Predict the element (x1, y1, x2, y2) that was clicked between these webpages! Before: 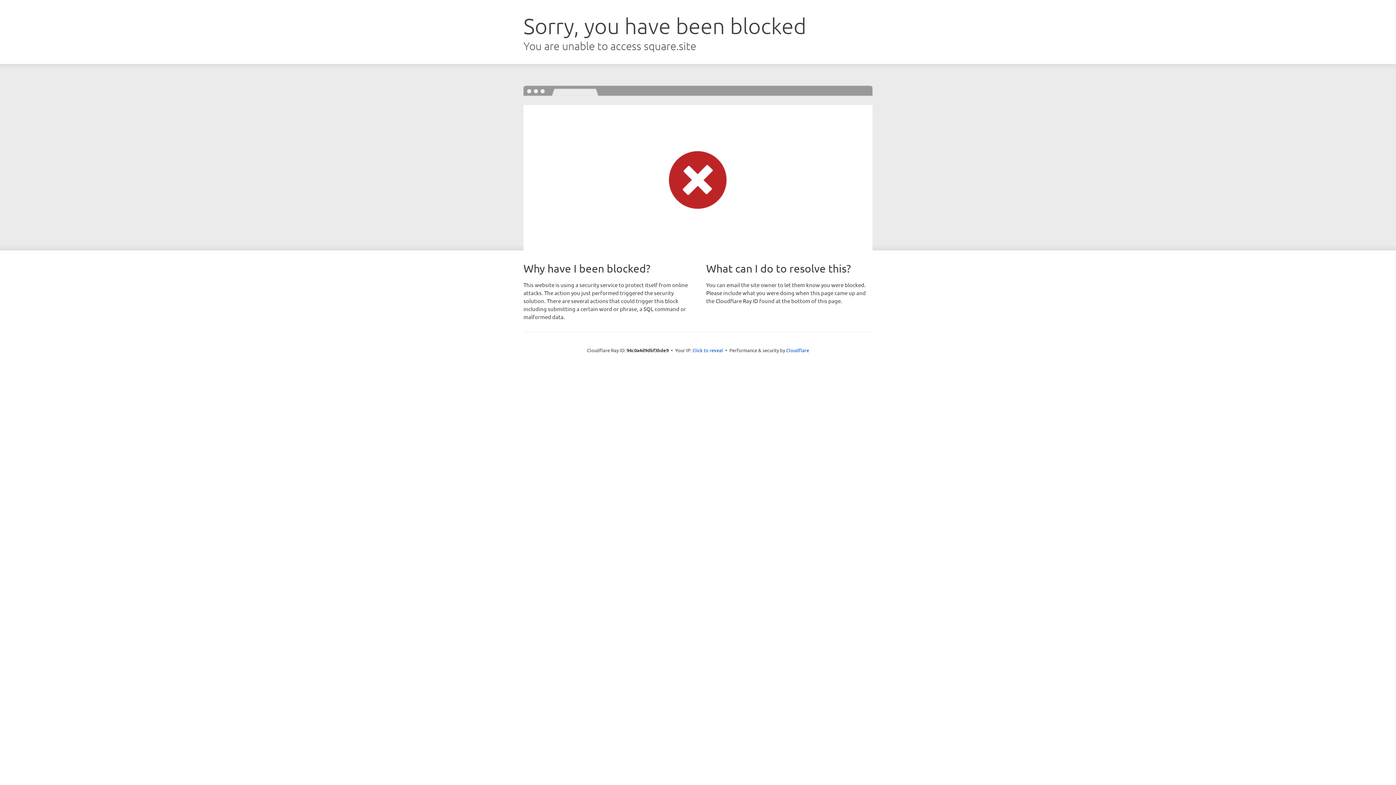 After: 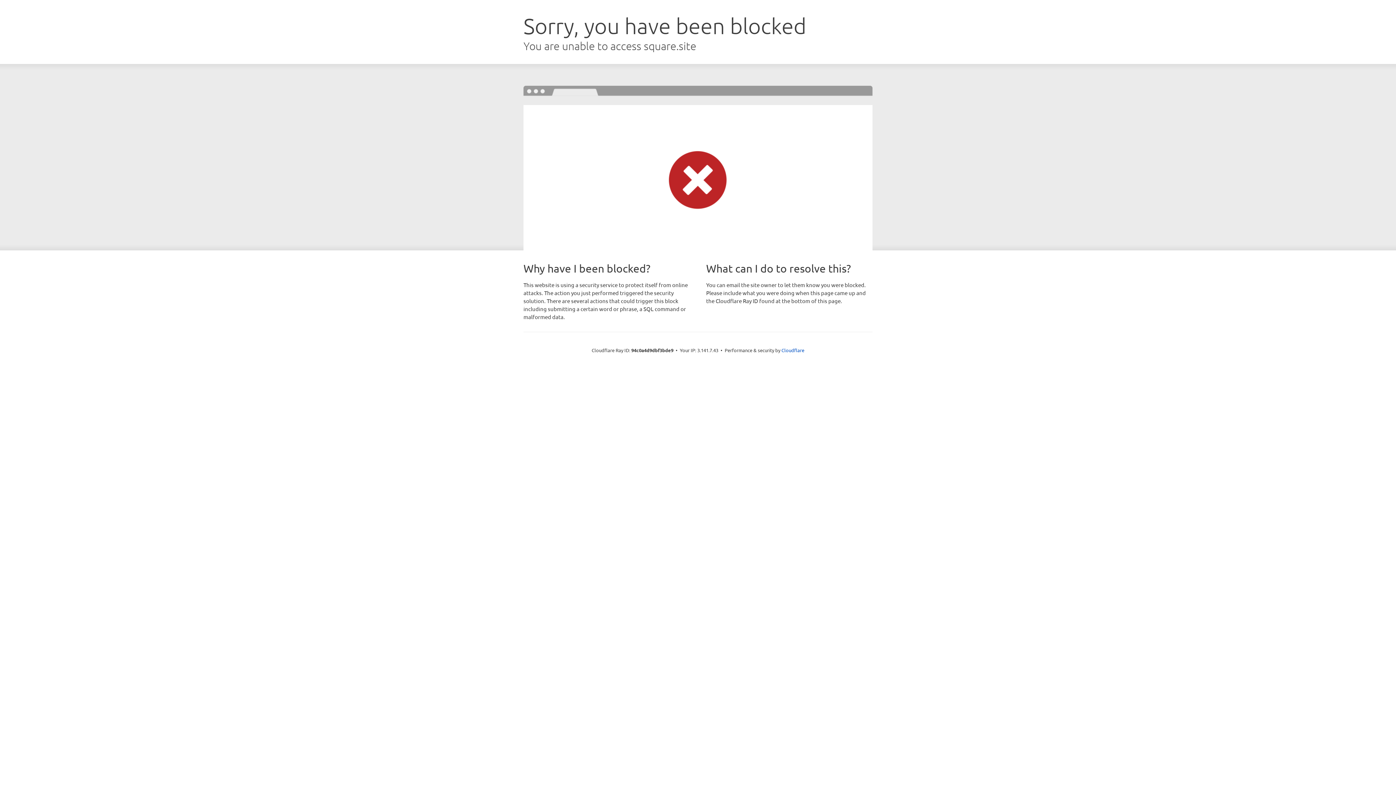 Action: label: Click to reveal bbox: (692, 346, 723, 353)